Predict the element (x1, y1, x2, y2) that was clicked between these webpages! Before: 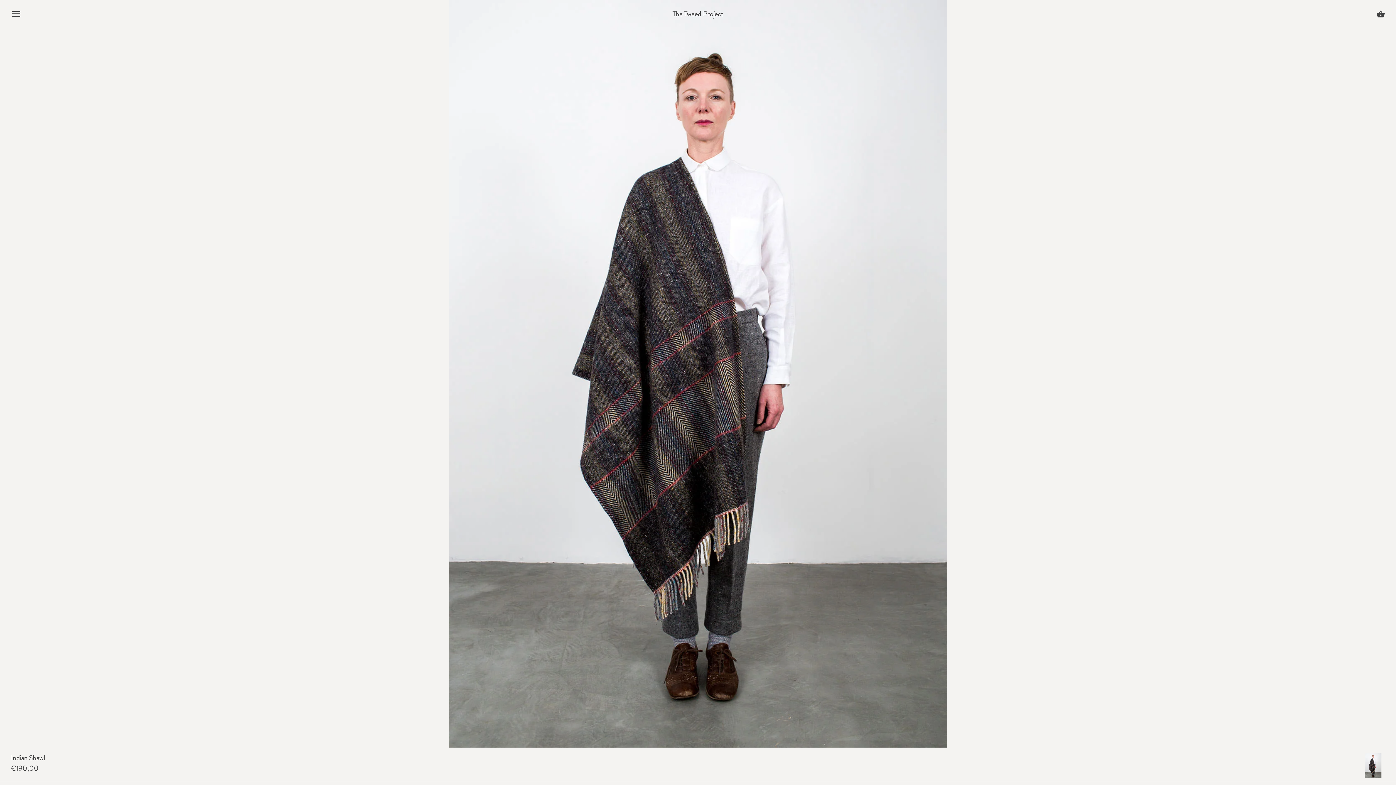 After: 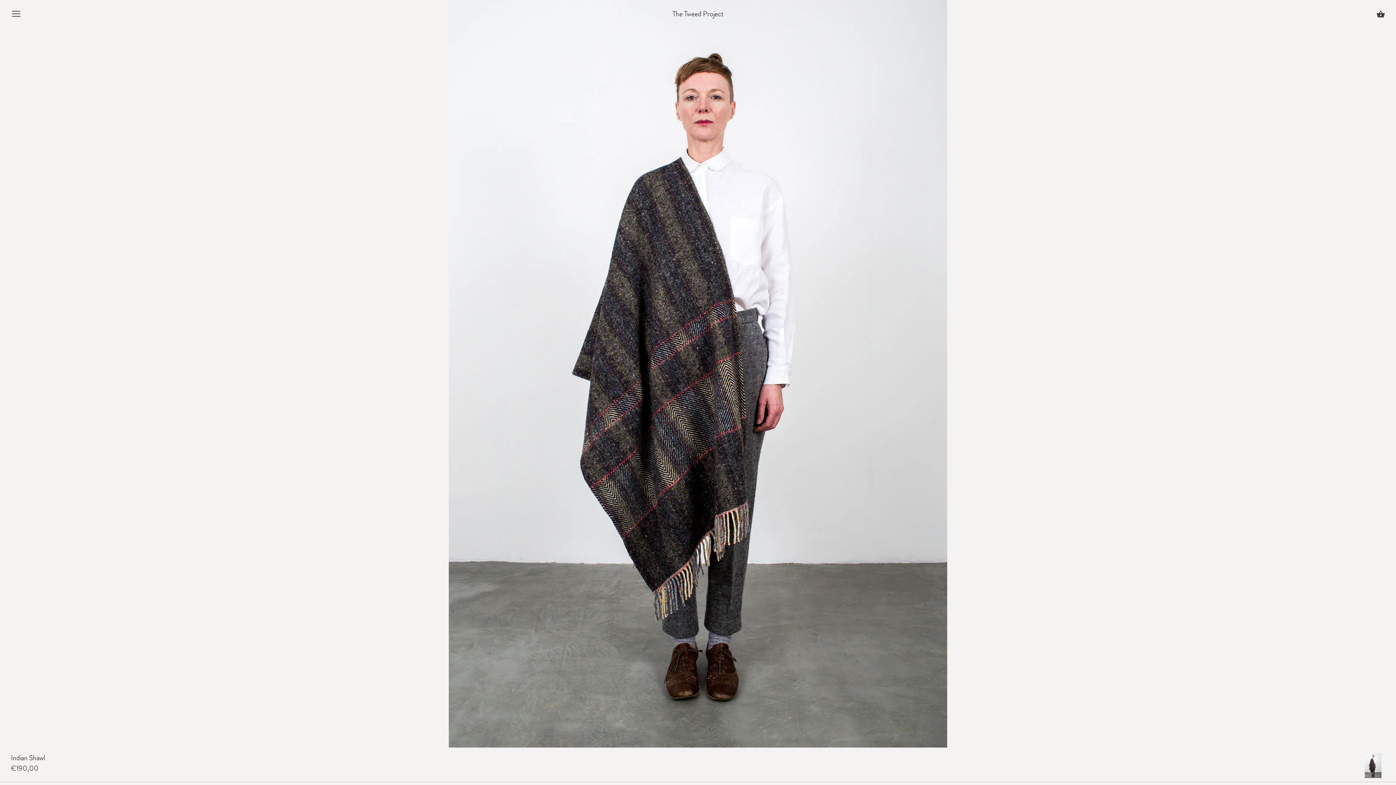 Action: bbox: (1365, 753, 1381, 778)